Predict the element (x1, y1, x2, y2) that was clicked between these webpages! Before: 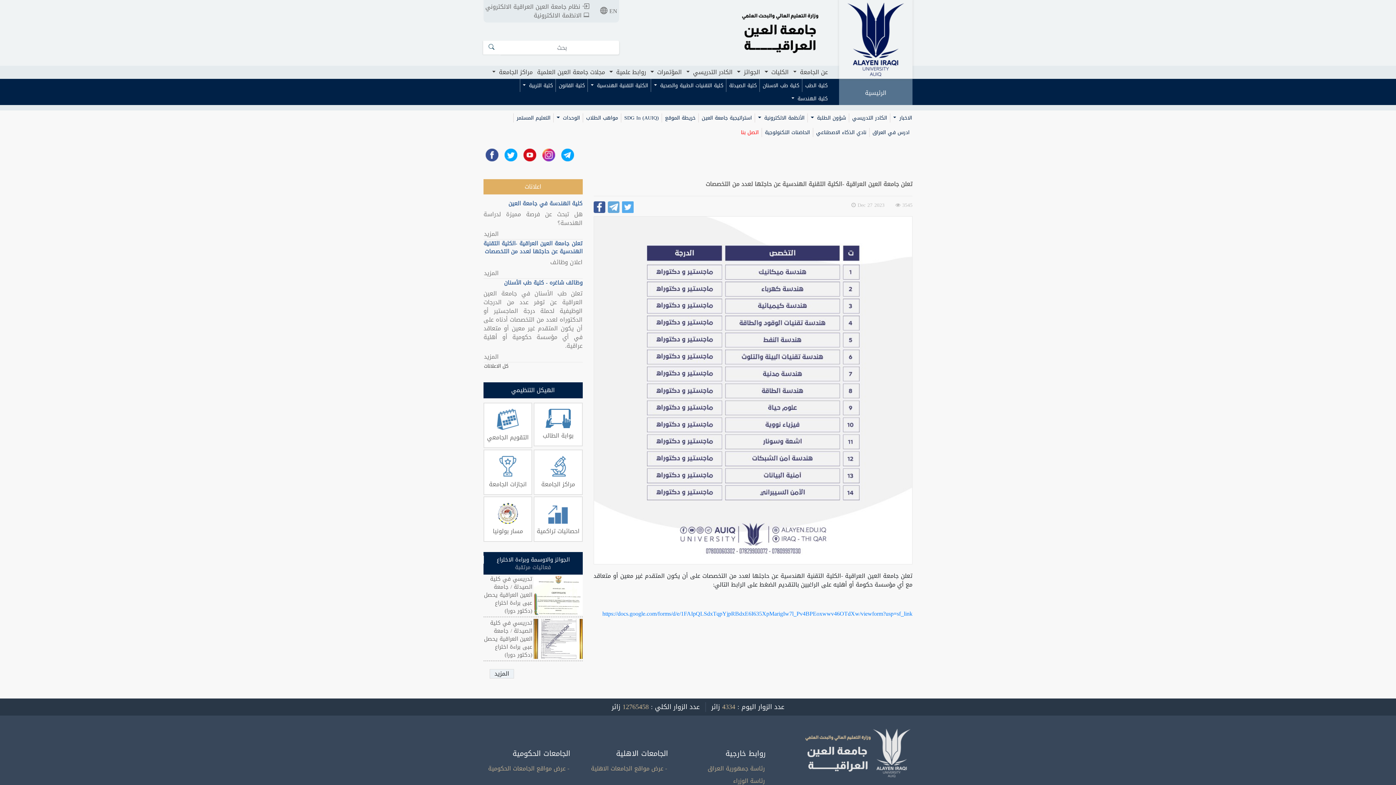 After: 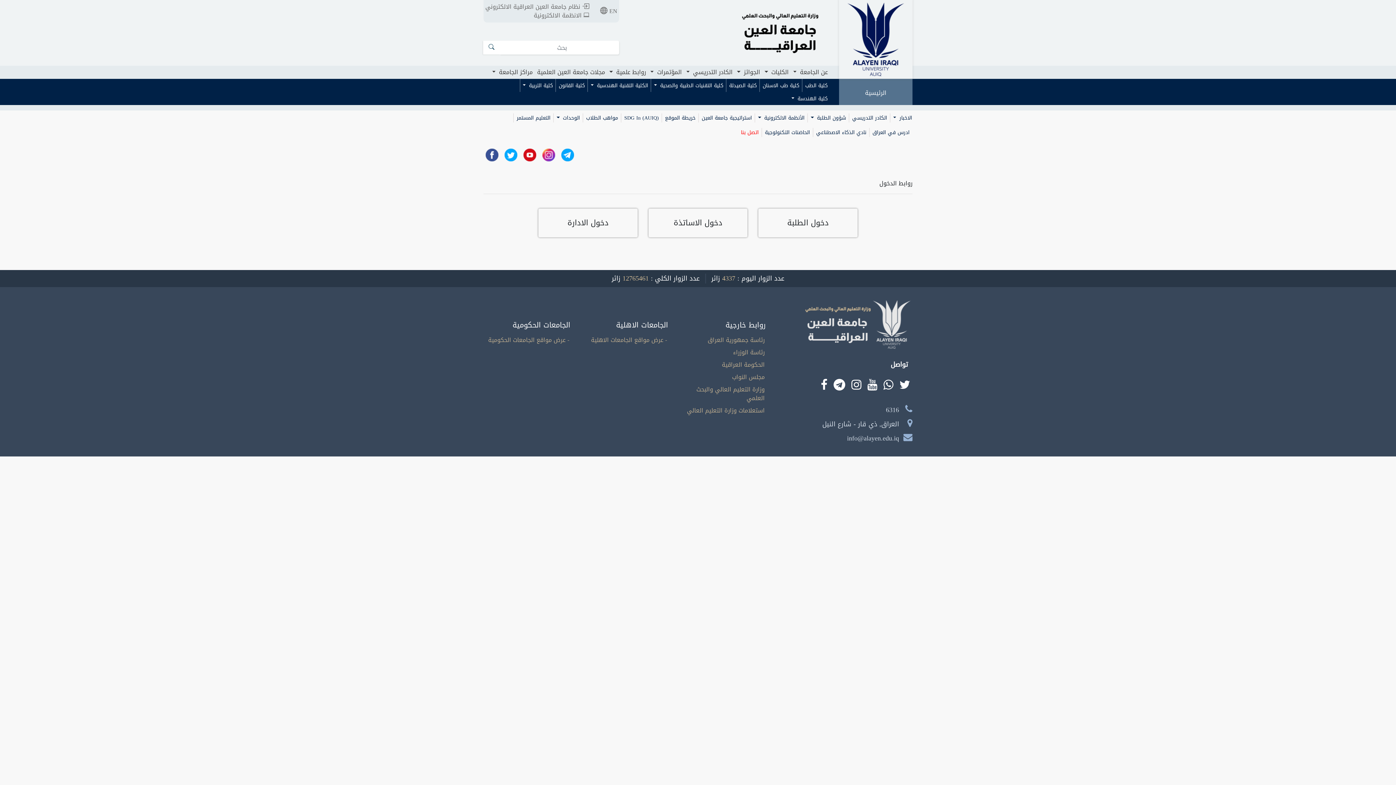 Action: bbox: (485, 2, 589, 11) label:  نظام جامعة العين العراقية الالكتروني